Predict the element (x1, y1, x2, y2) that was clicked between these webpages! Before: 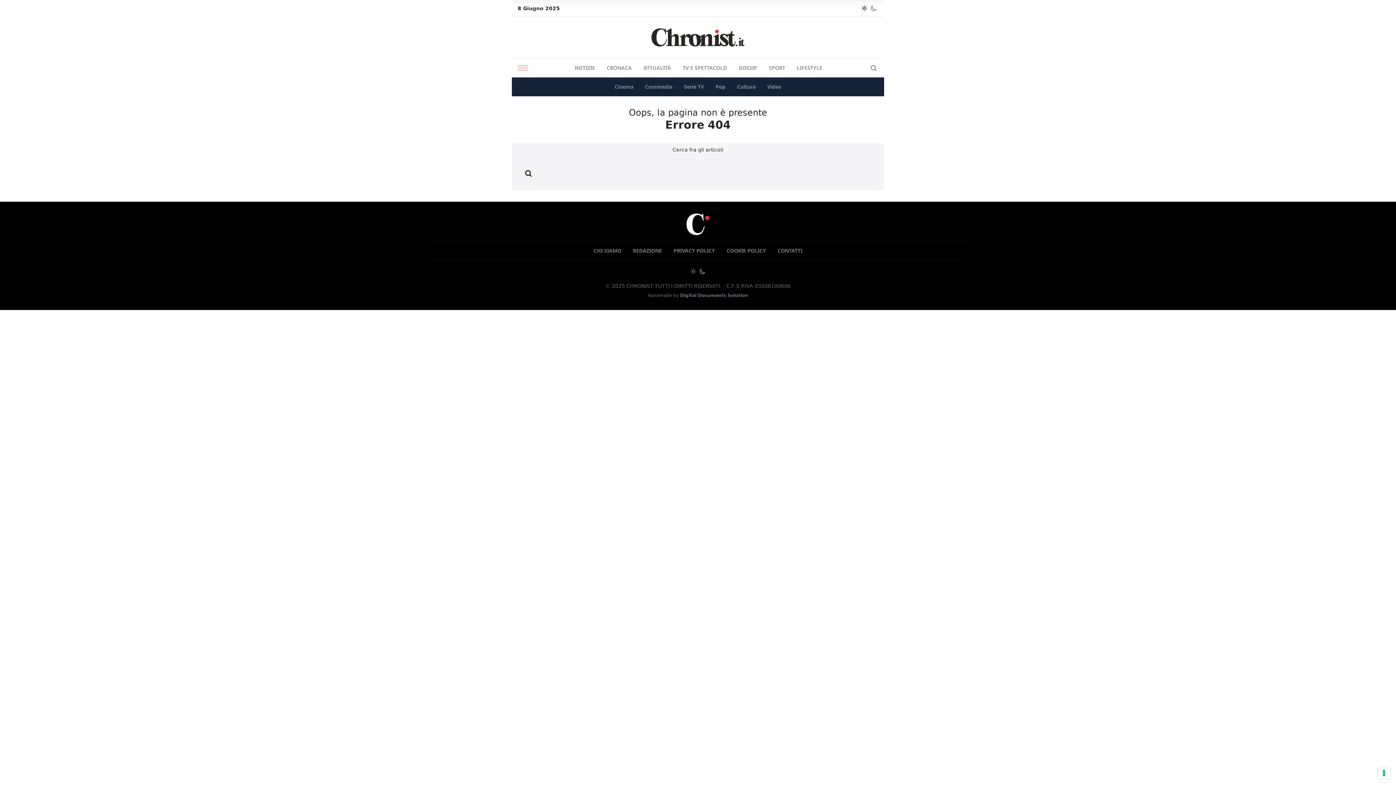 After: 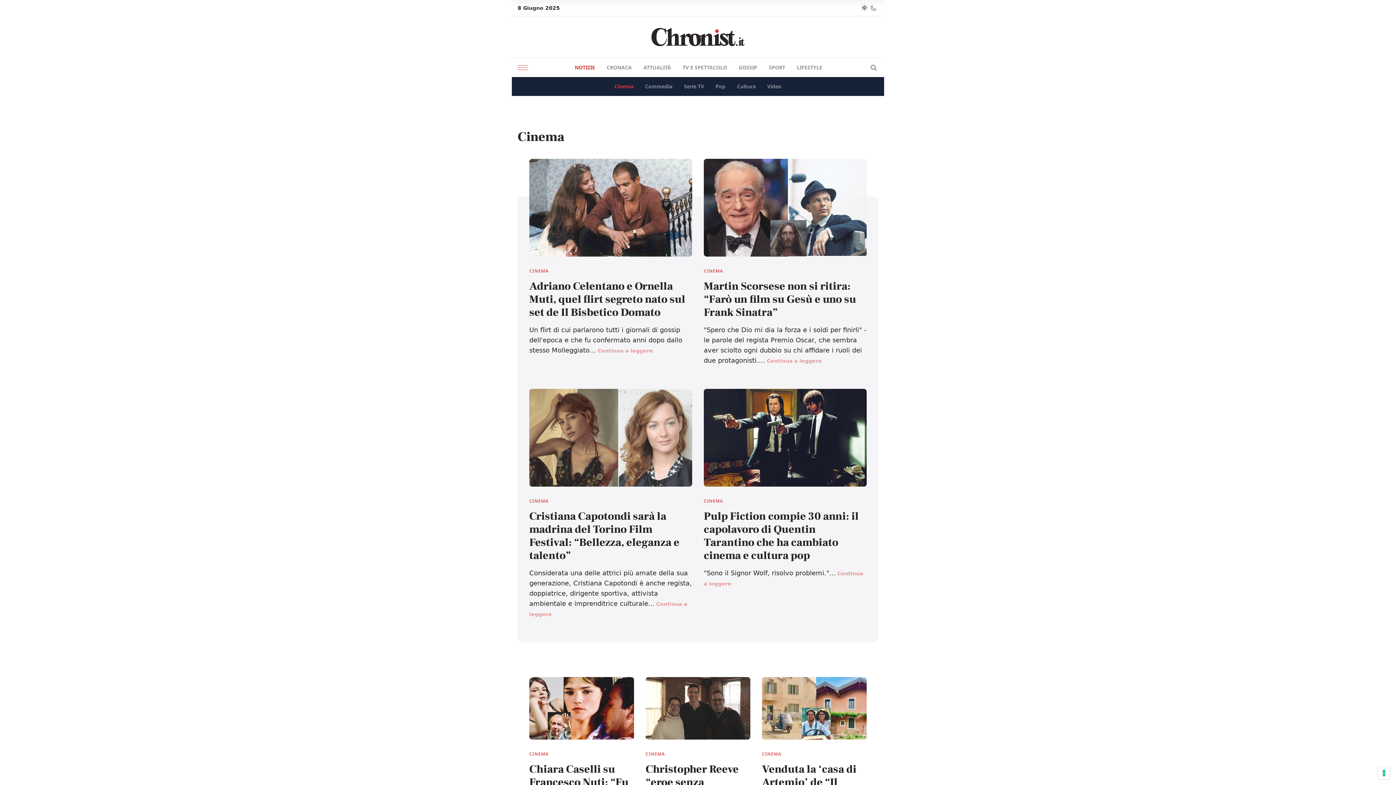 Action: label: Cinema bbox: (608, 77, 639, 96)